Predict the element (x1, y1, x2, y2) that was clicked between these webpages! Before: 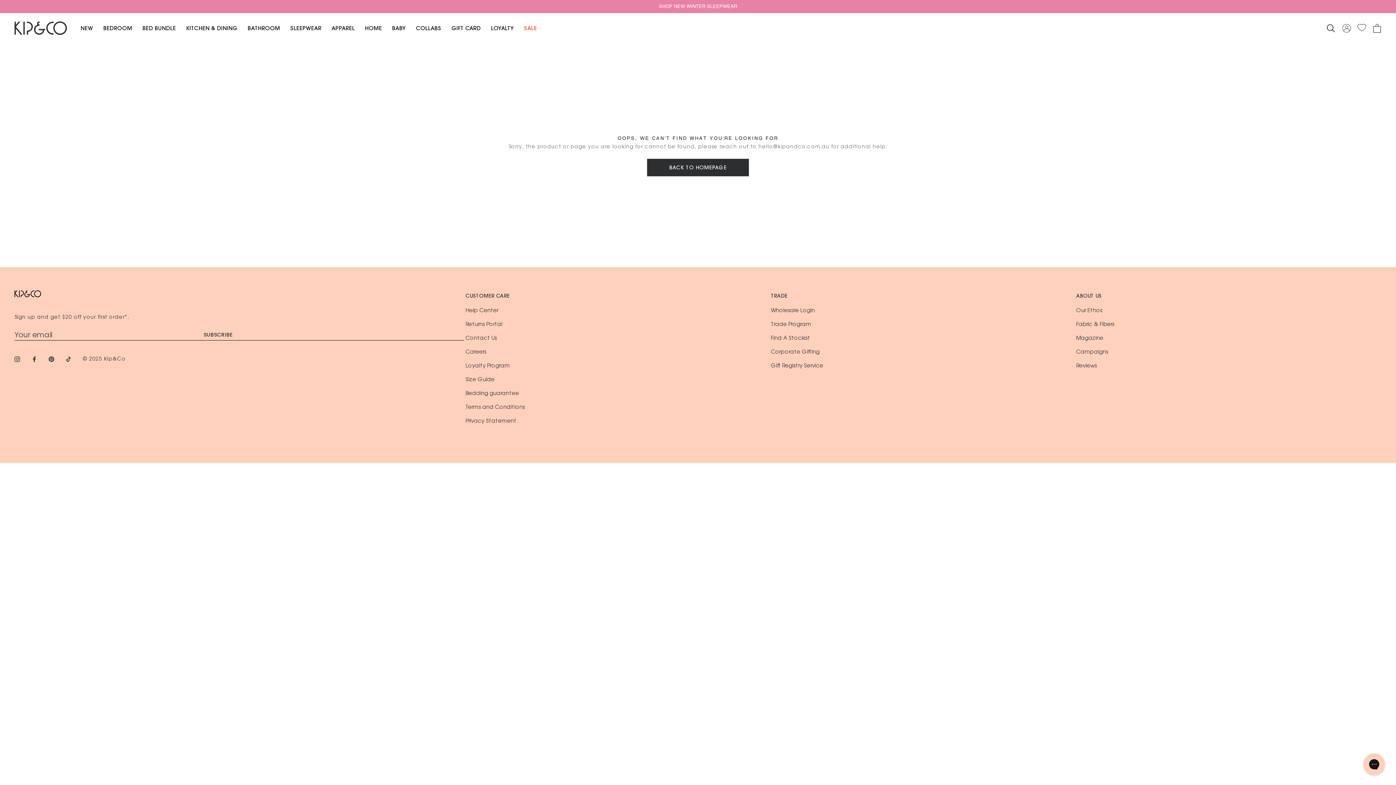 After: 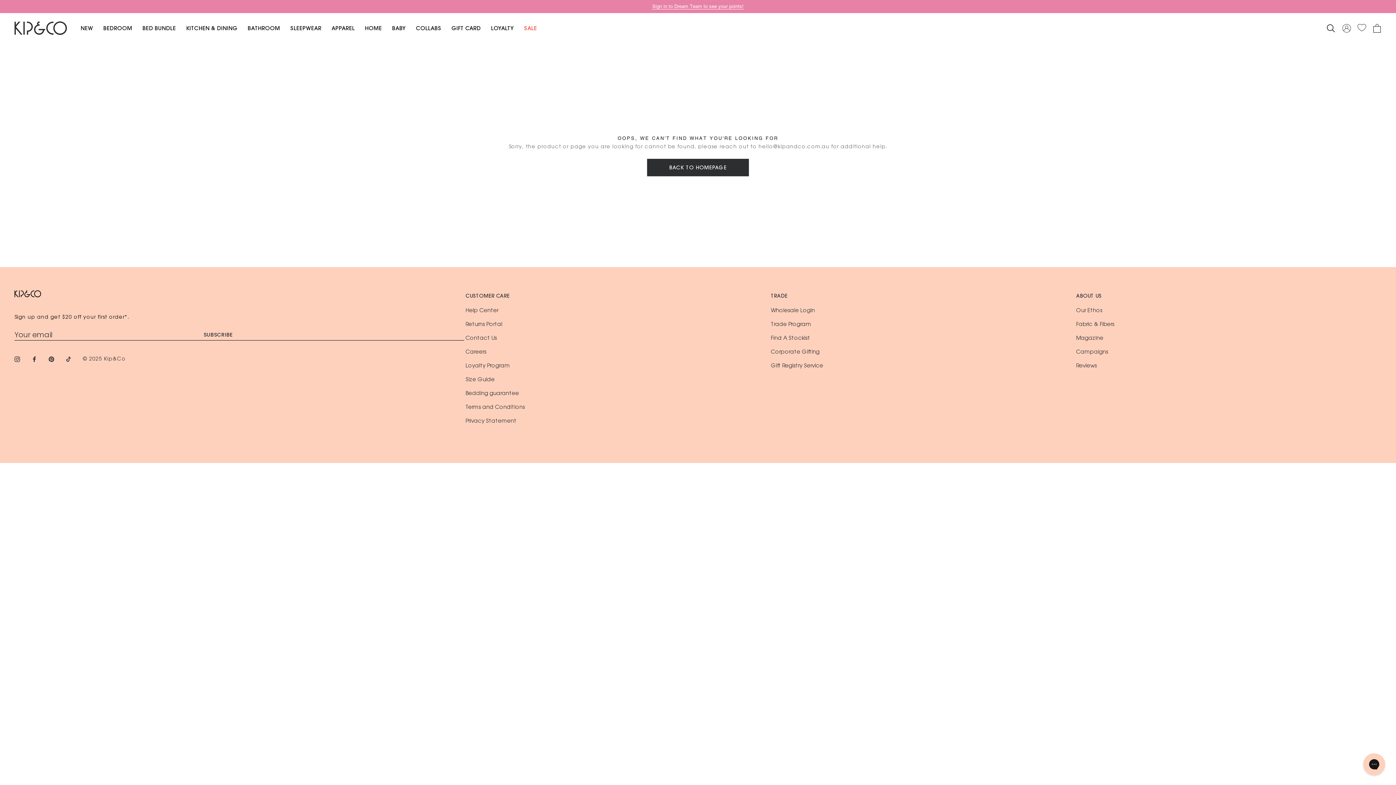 Action: label: Facebook bbox: (31, 357, 37, 362)